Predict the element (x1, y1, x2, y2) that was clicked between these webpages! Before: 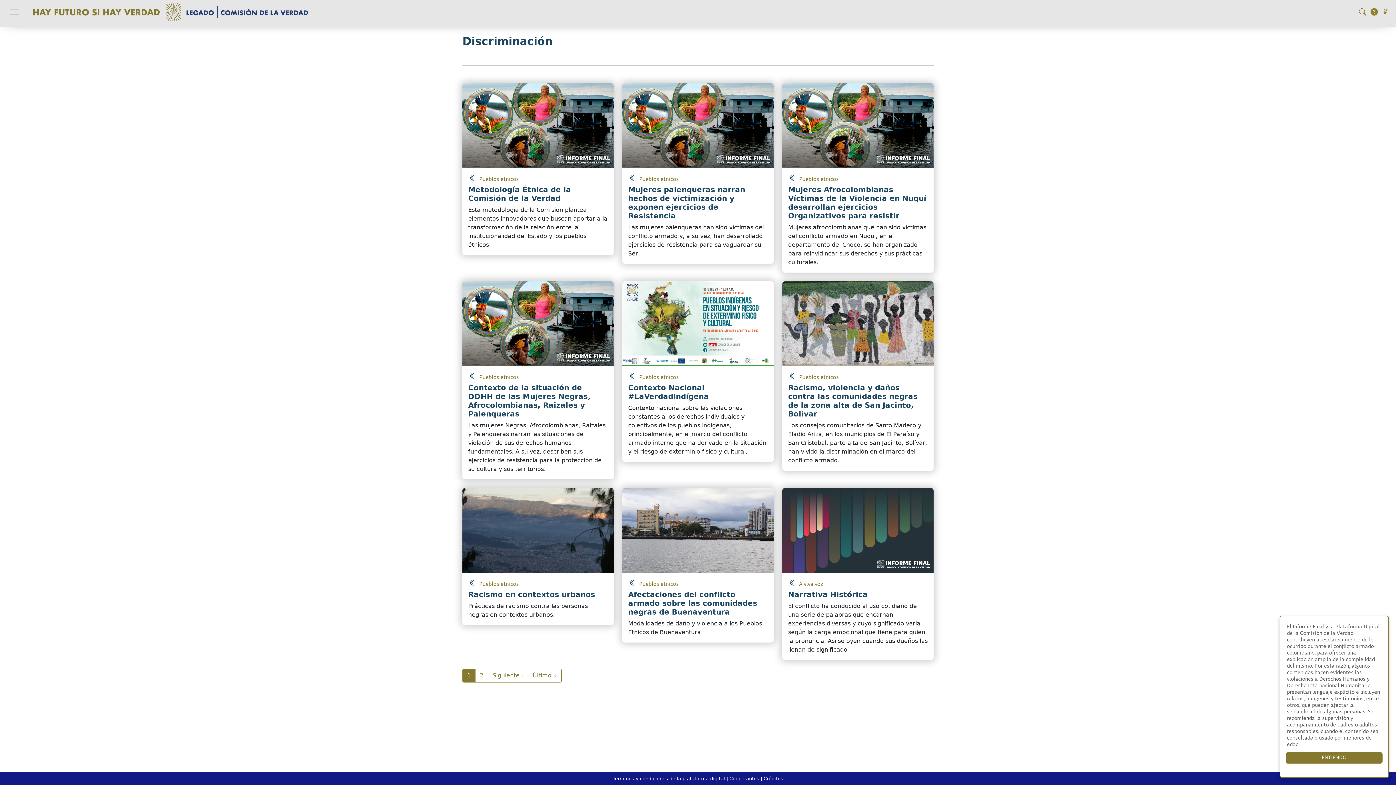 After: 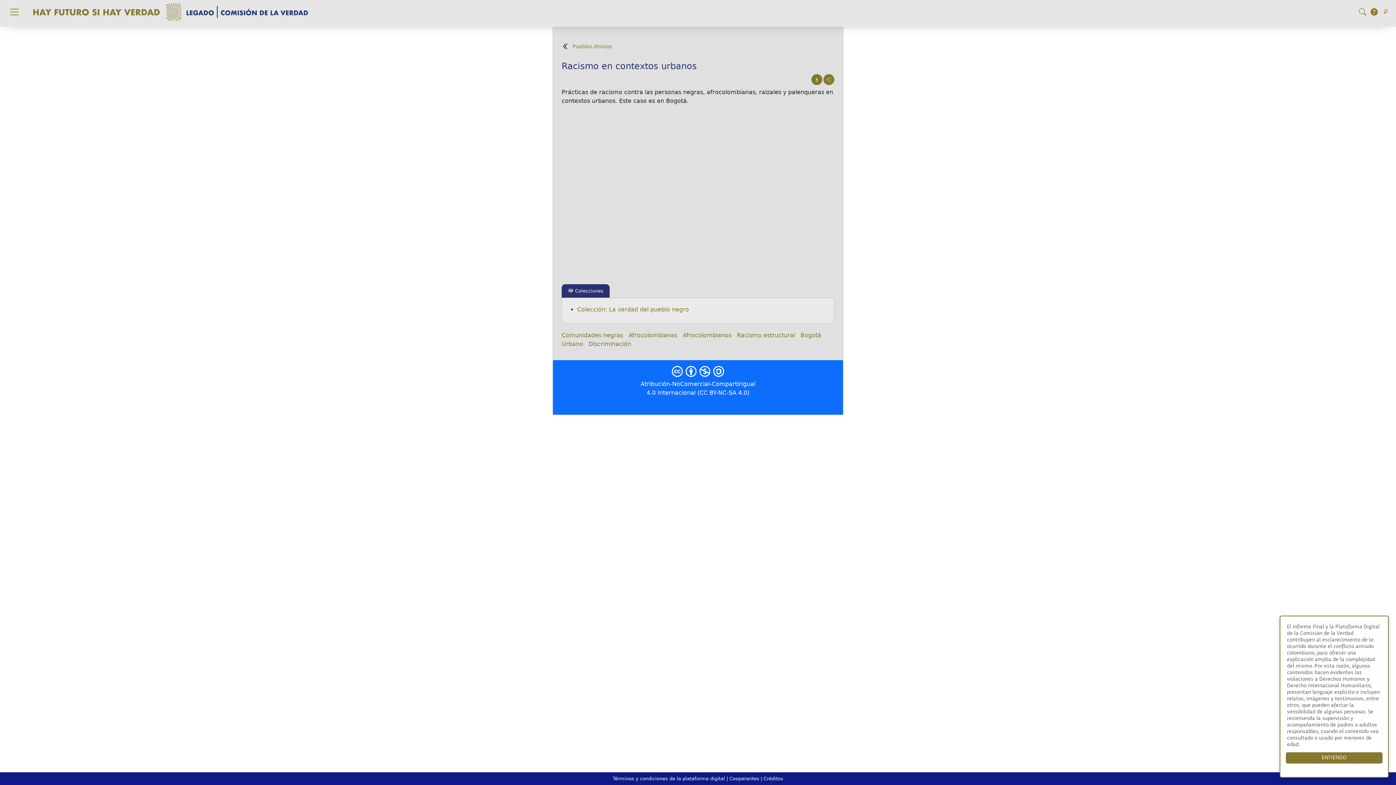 Action: bbox: (468, 590, 608, 599) label: Racismo en contextos urbanos